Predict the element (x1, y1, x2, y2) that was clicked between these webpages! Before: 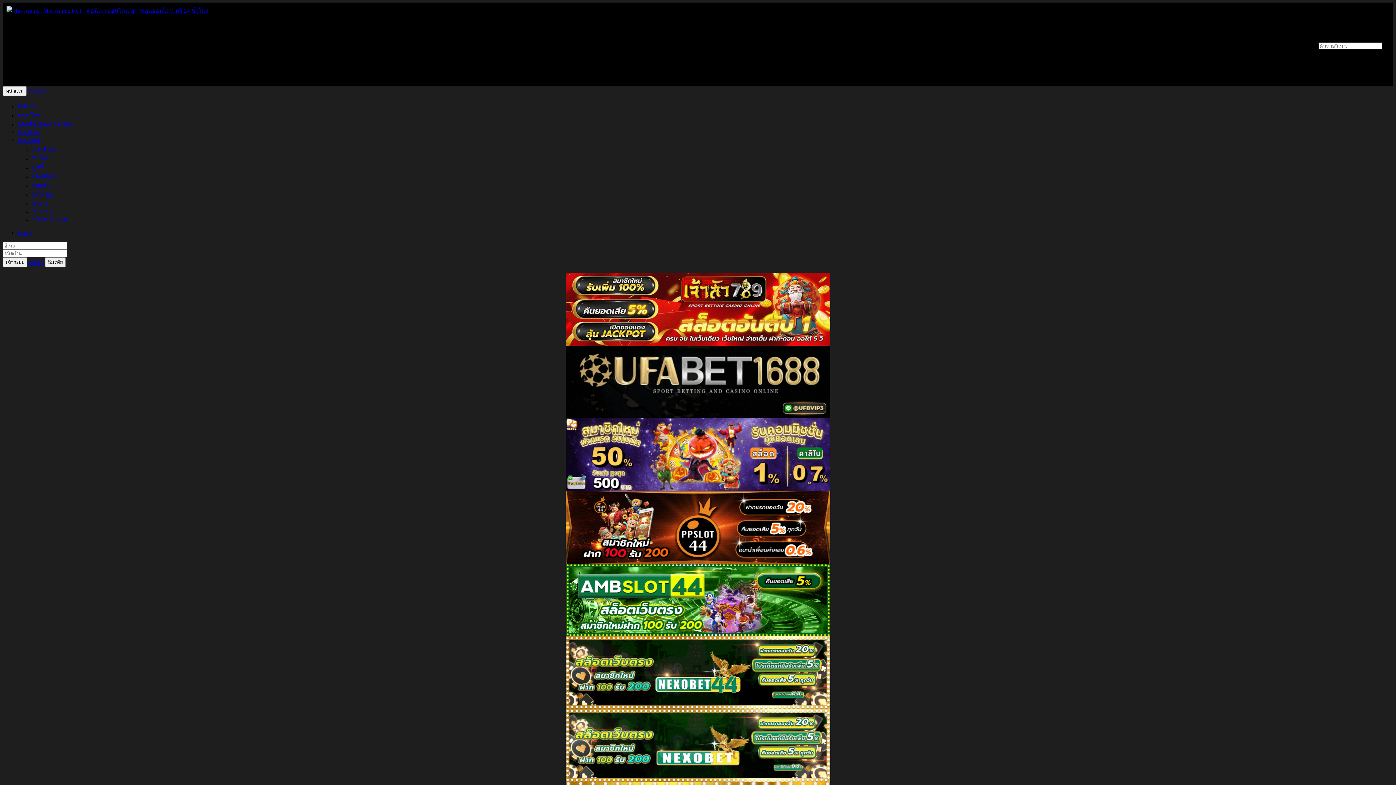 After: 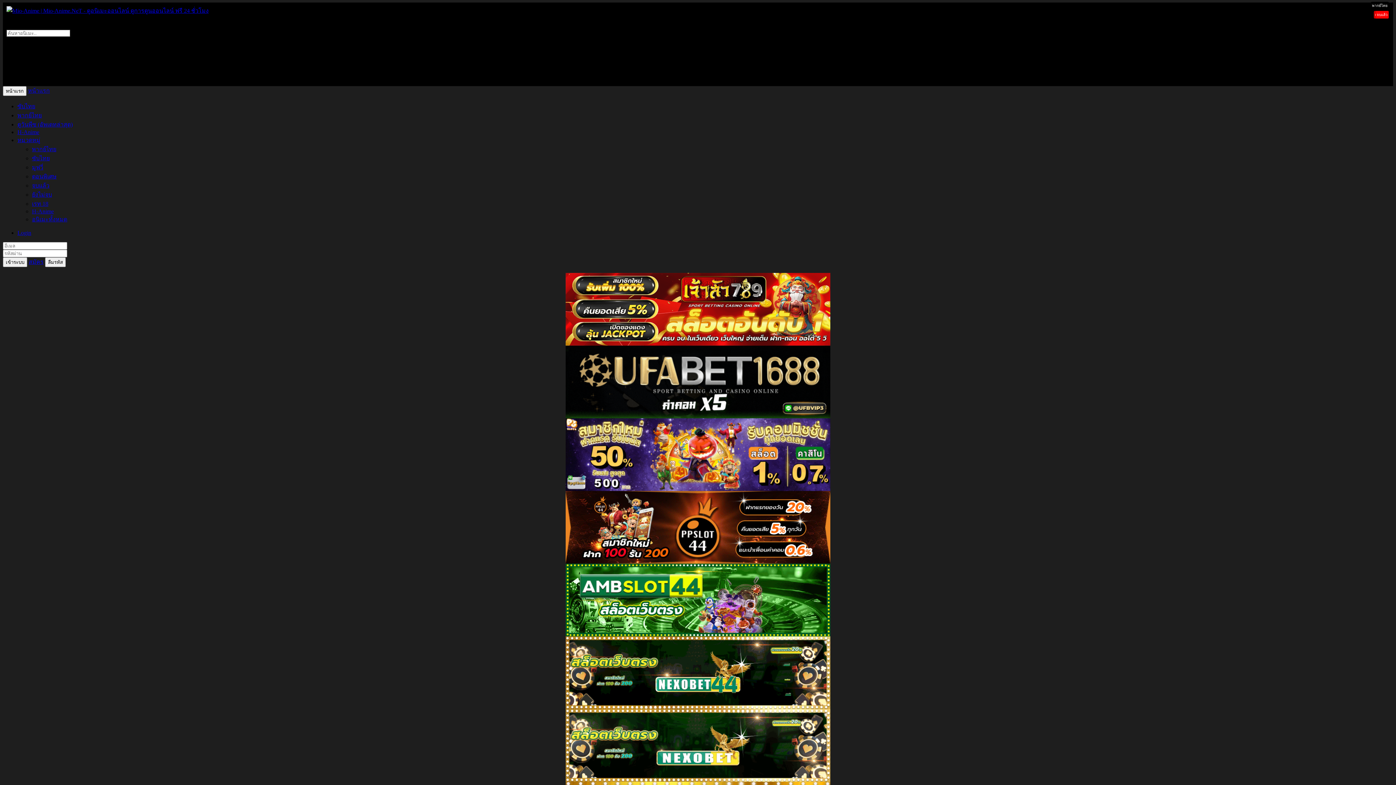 Action: label: พากย์ไทย bbox: (32, 146, 56, 152)